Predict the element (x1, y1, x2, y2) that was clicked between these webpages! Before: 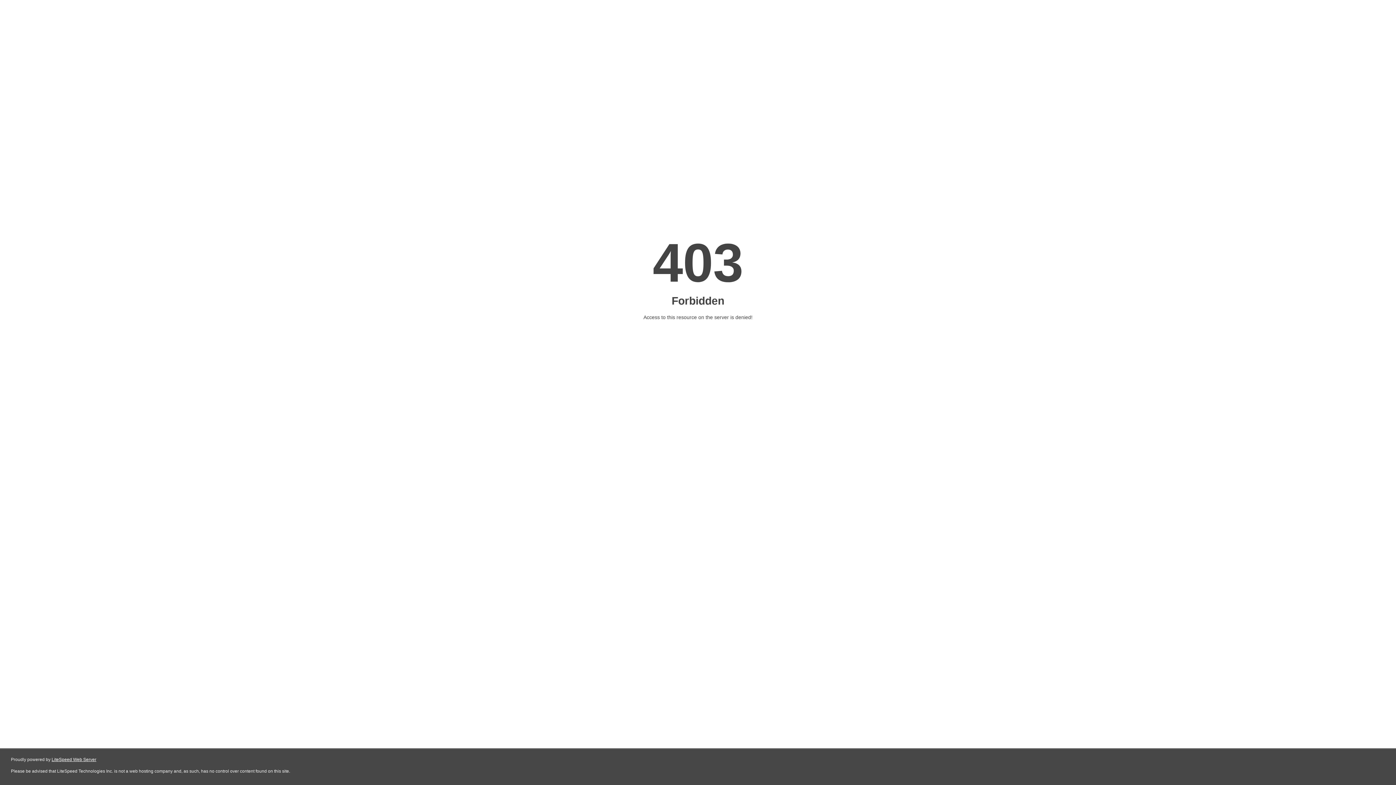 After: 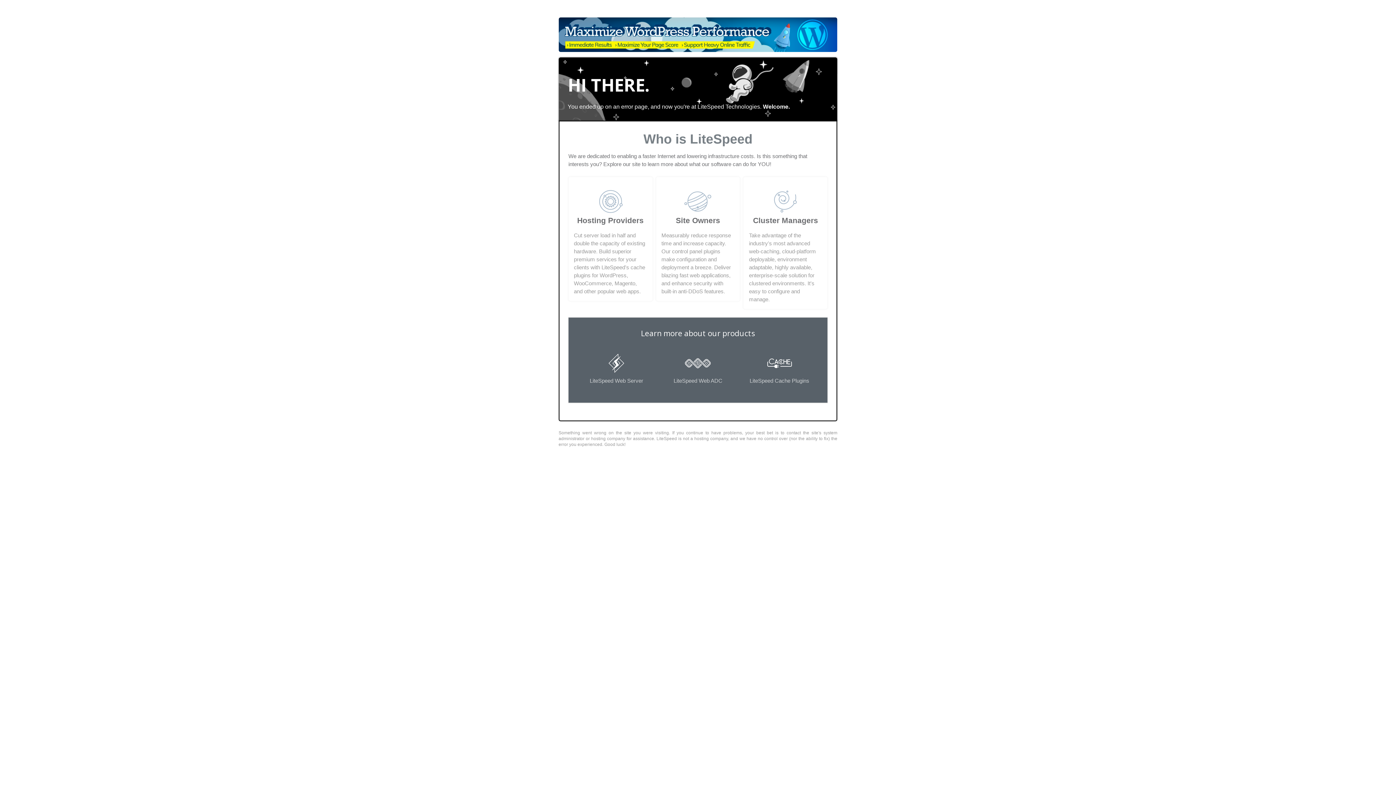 Action: label: LiteSpeed Web Server bbox: (51, 757, 96, 762)